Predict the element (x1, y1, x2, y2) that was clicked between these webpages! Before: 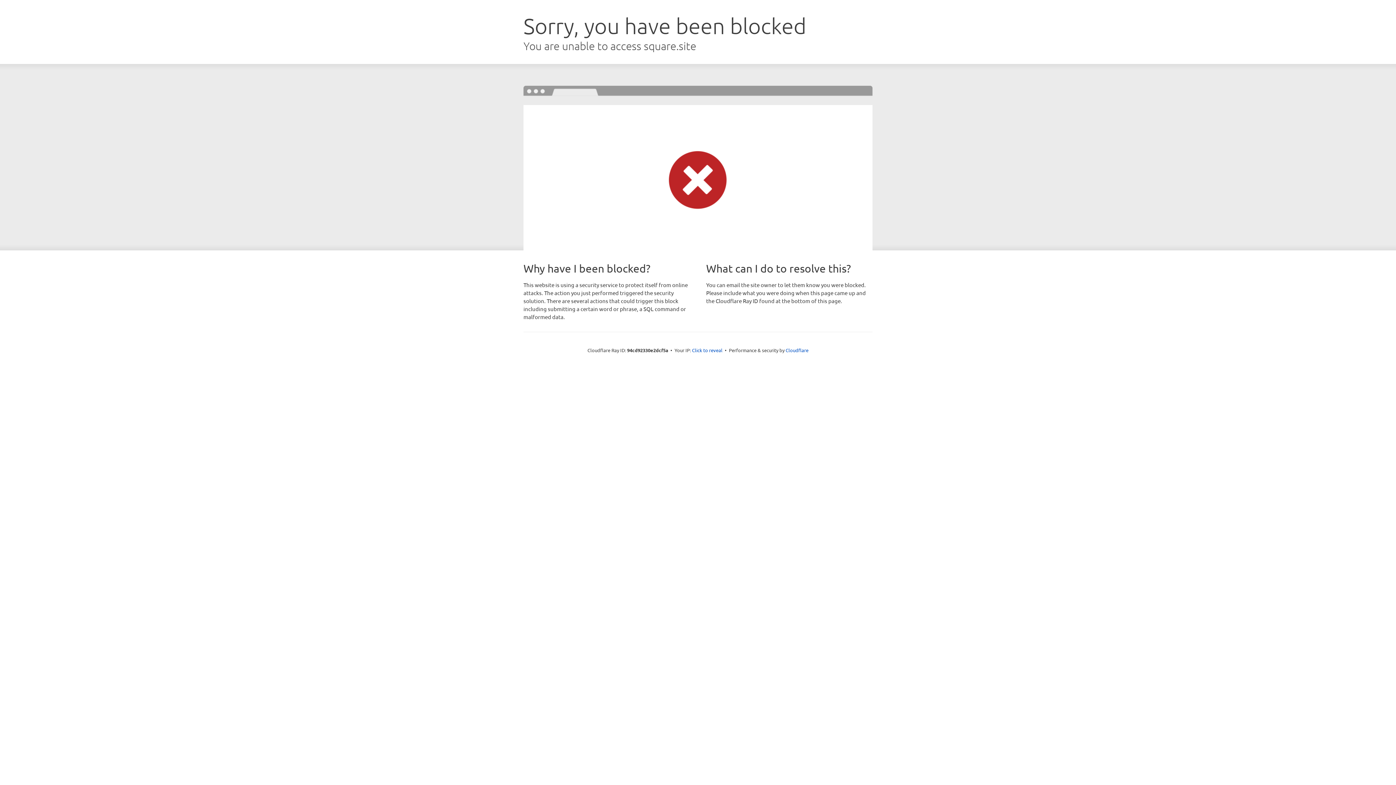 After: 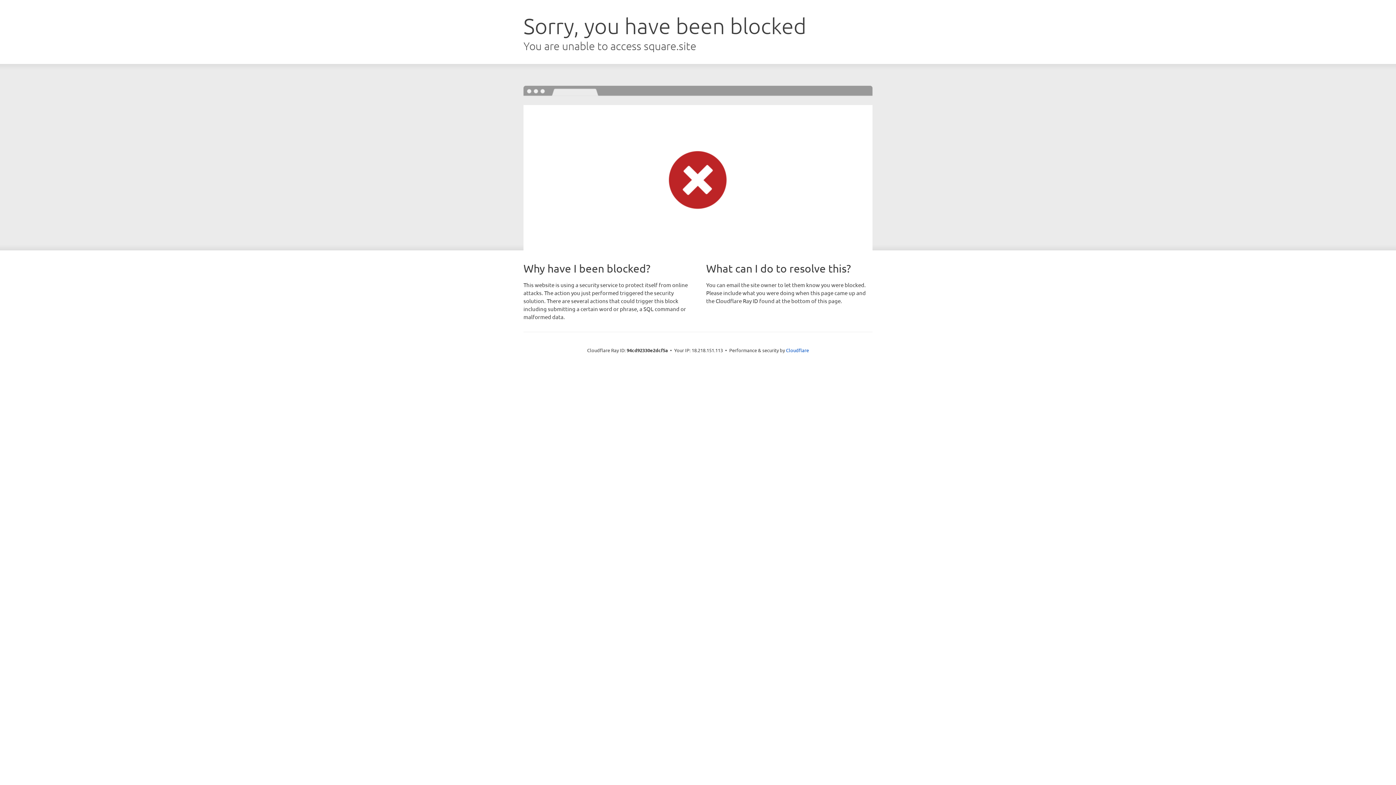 Action: label: Click to reveal bbox: (692, 346, 722, 353)